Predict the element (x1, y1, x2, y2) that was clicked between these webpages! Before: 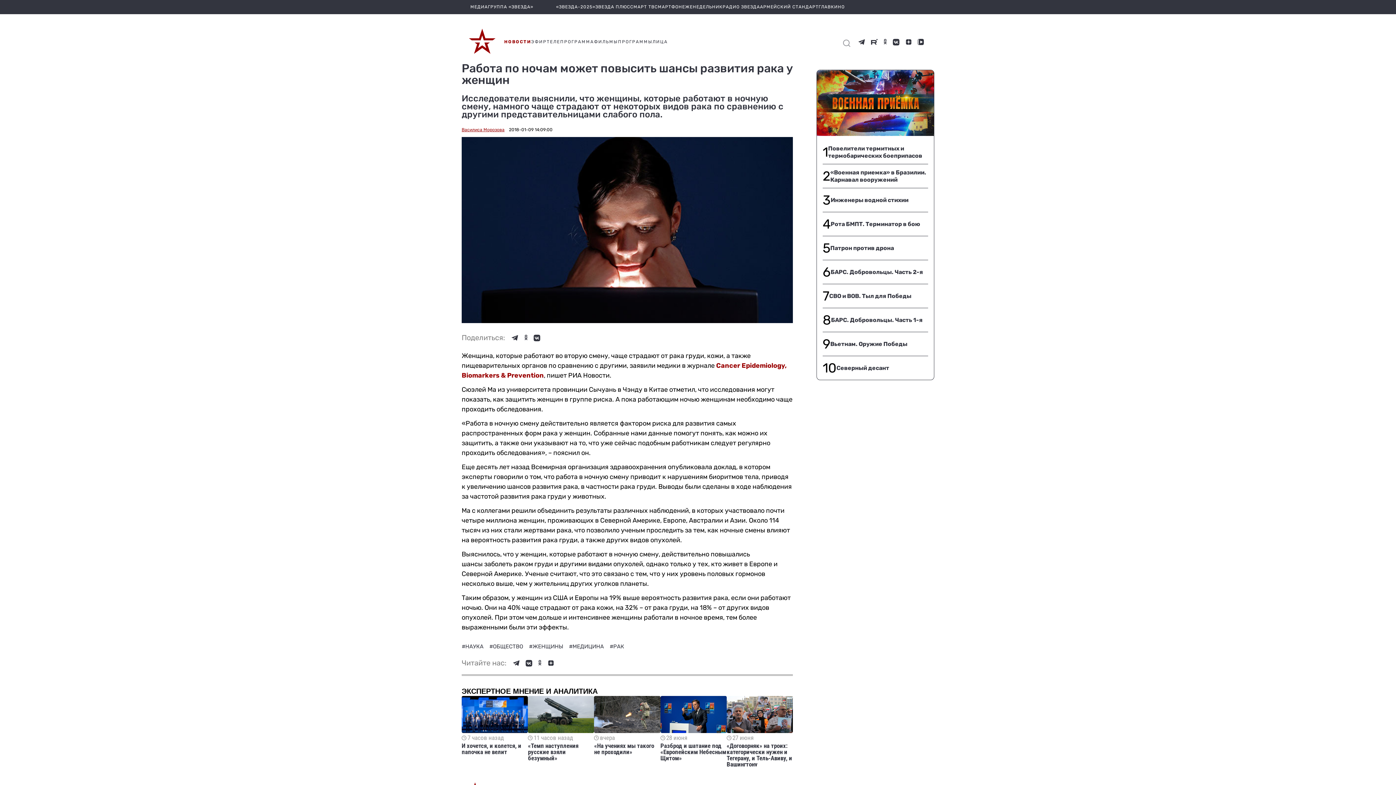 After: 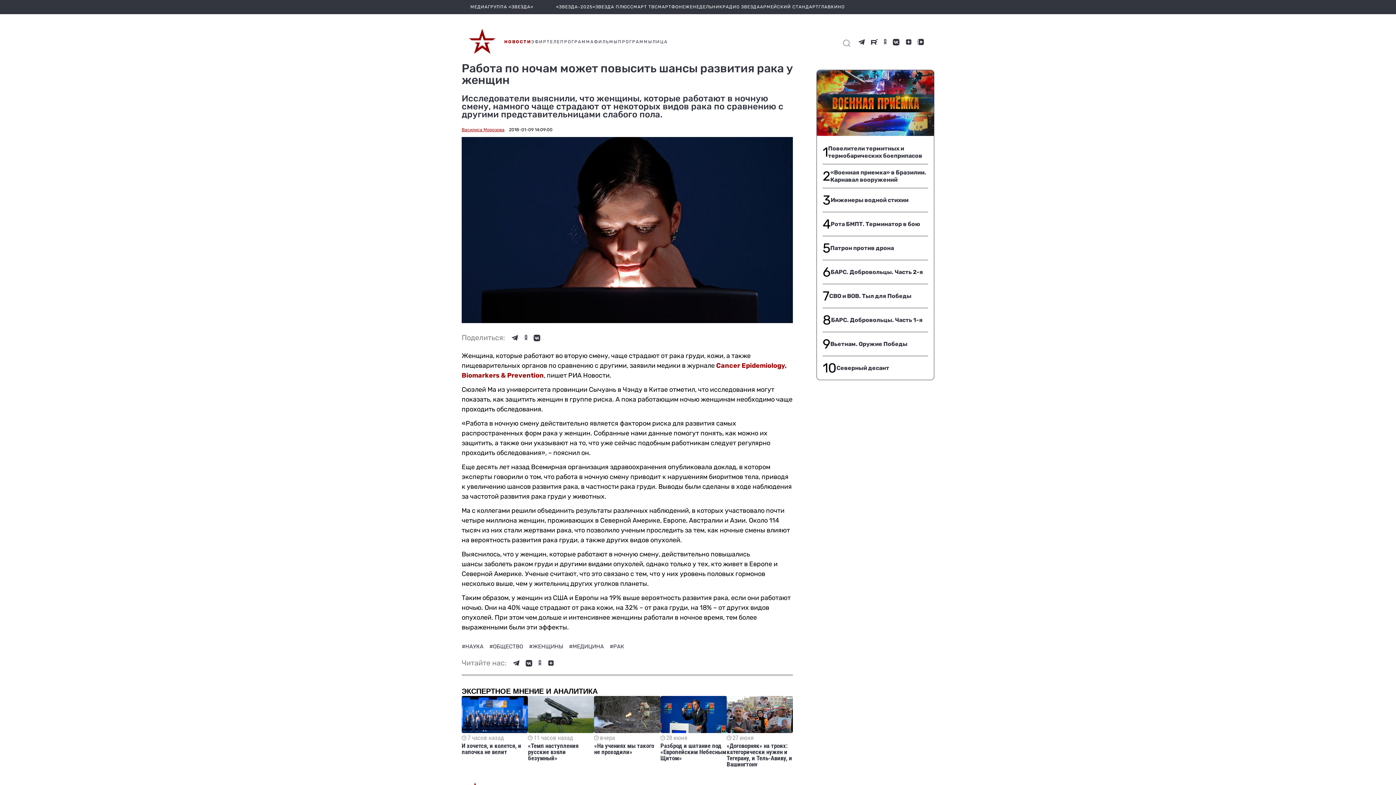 Action: label: АРМЕЙСКИЙ СТАНДАРТ bbox: (760, 4, 818, 9)